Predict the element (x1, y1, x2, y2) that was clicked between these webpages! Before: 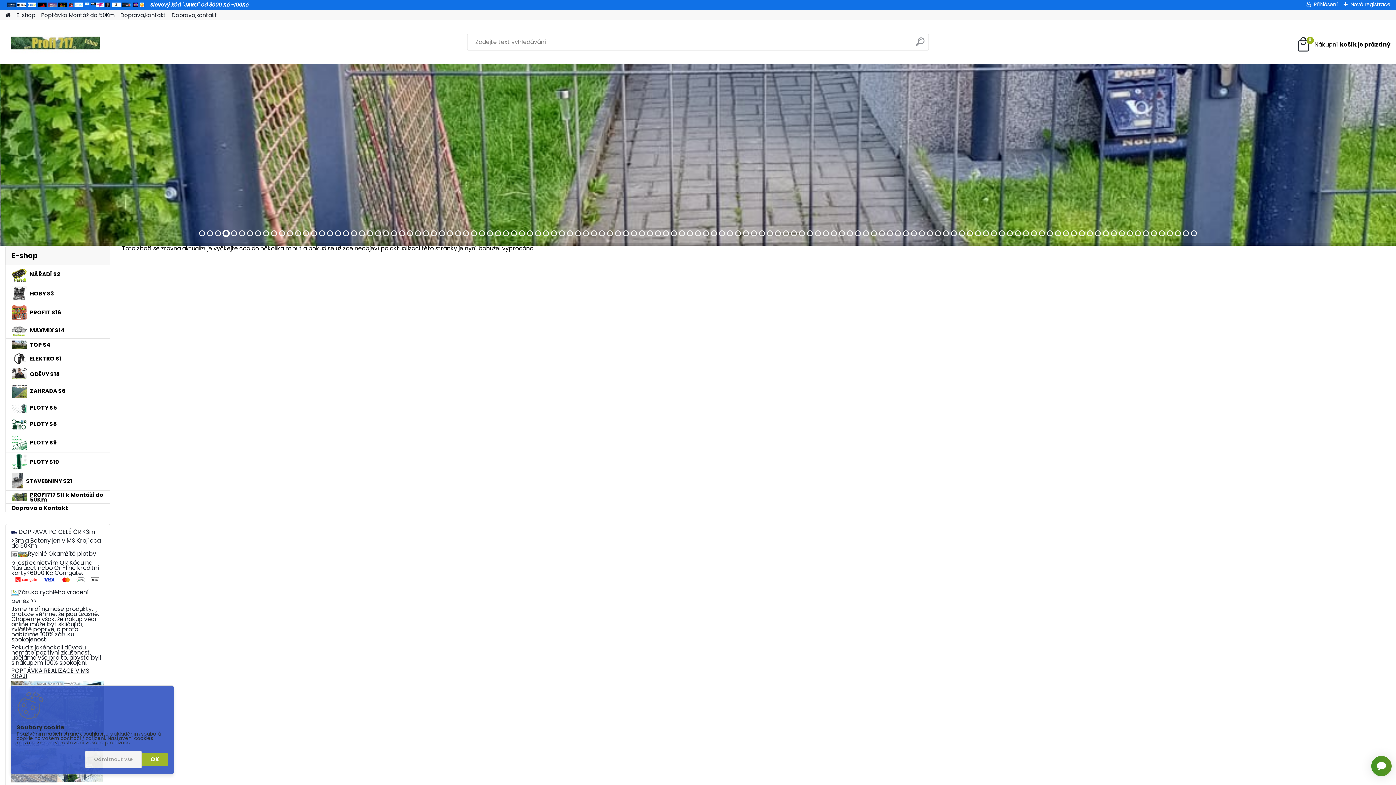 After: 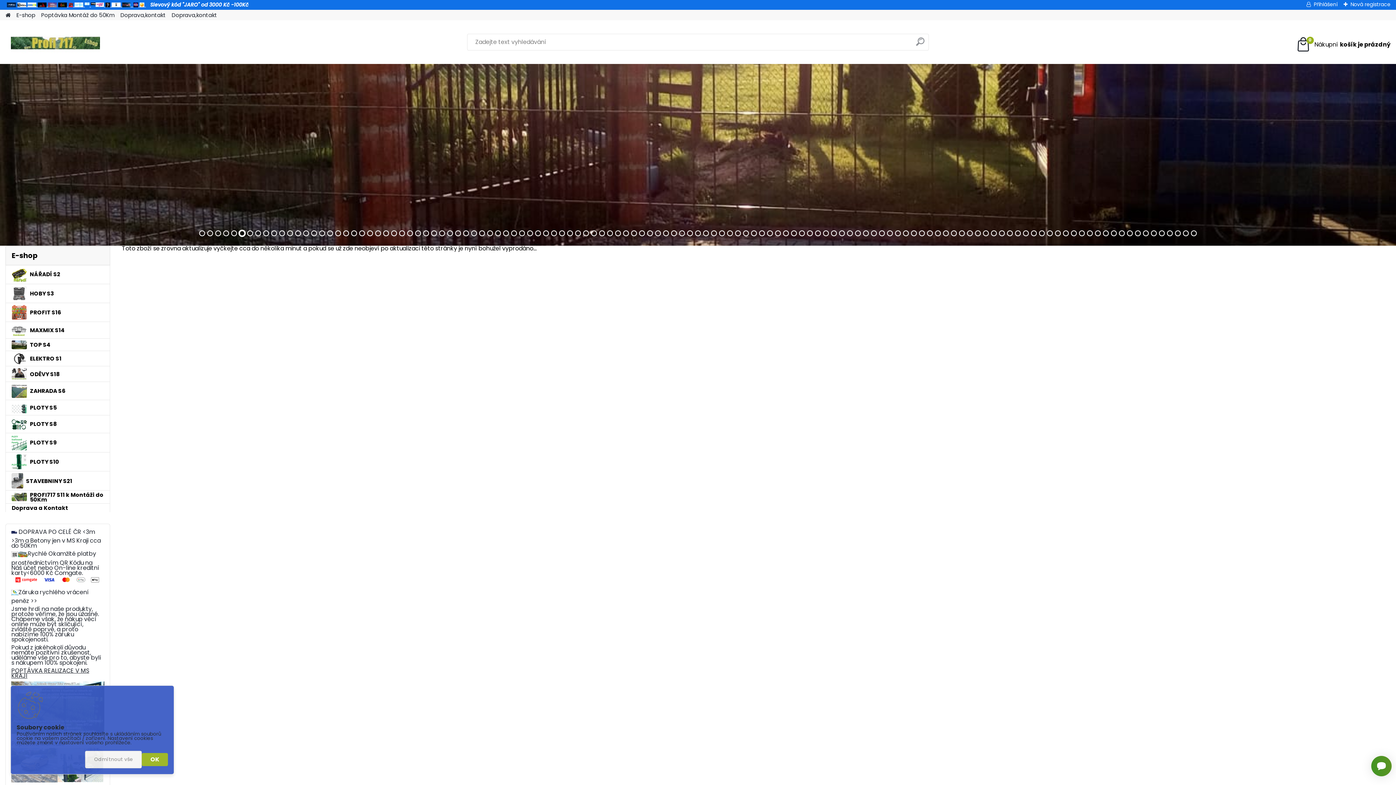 Action: label:   bbox: (56, 1, 58, 8)